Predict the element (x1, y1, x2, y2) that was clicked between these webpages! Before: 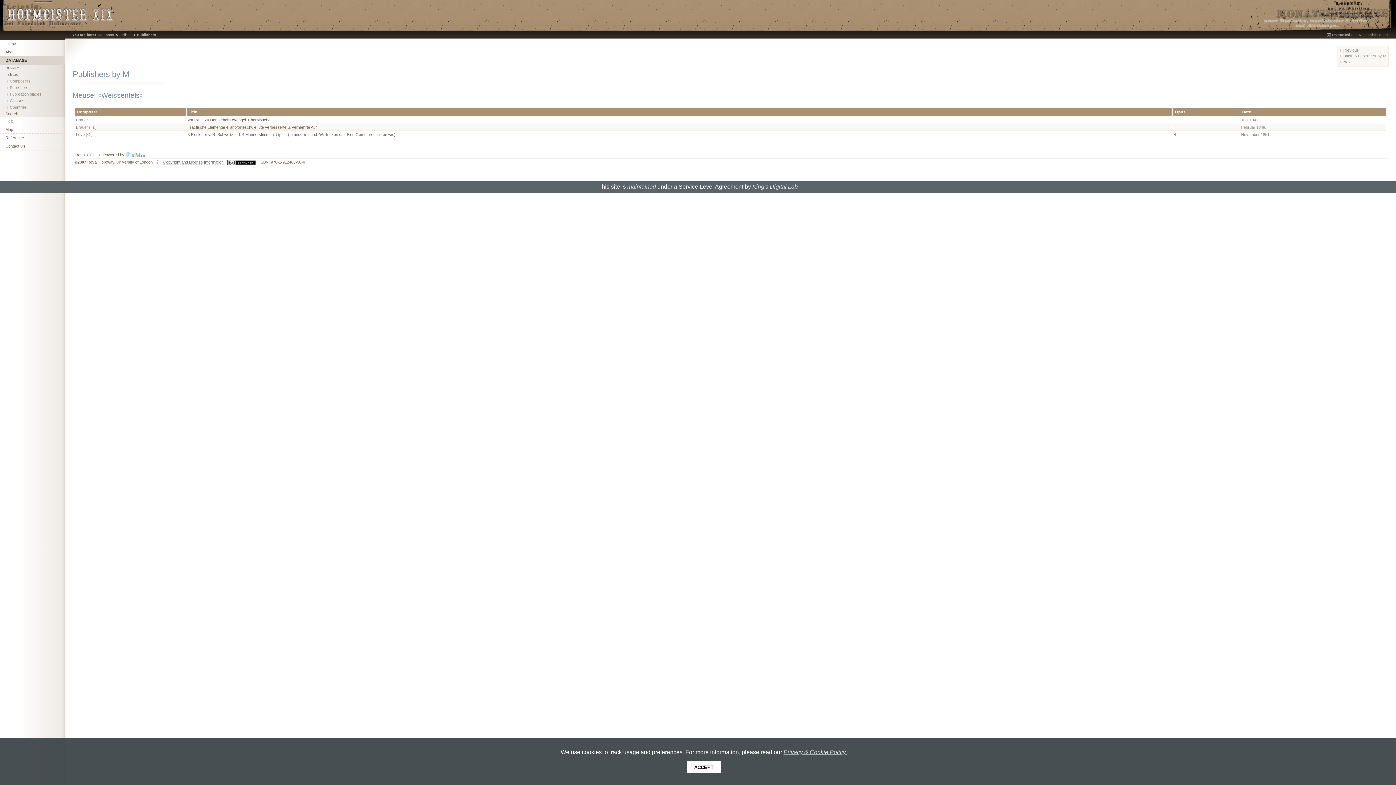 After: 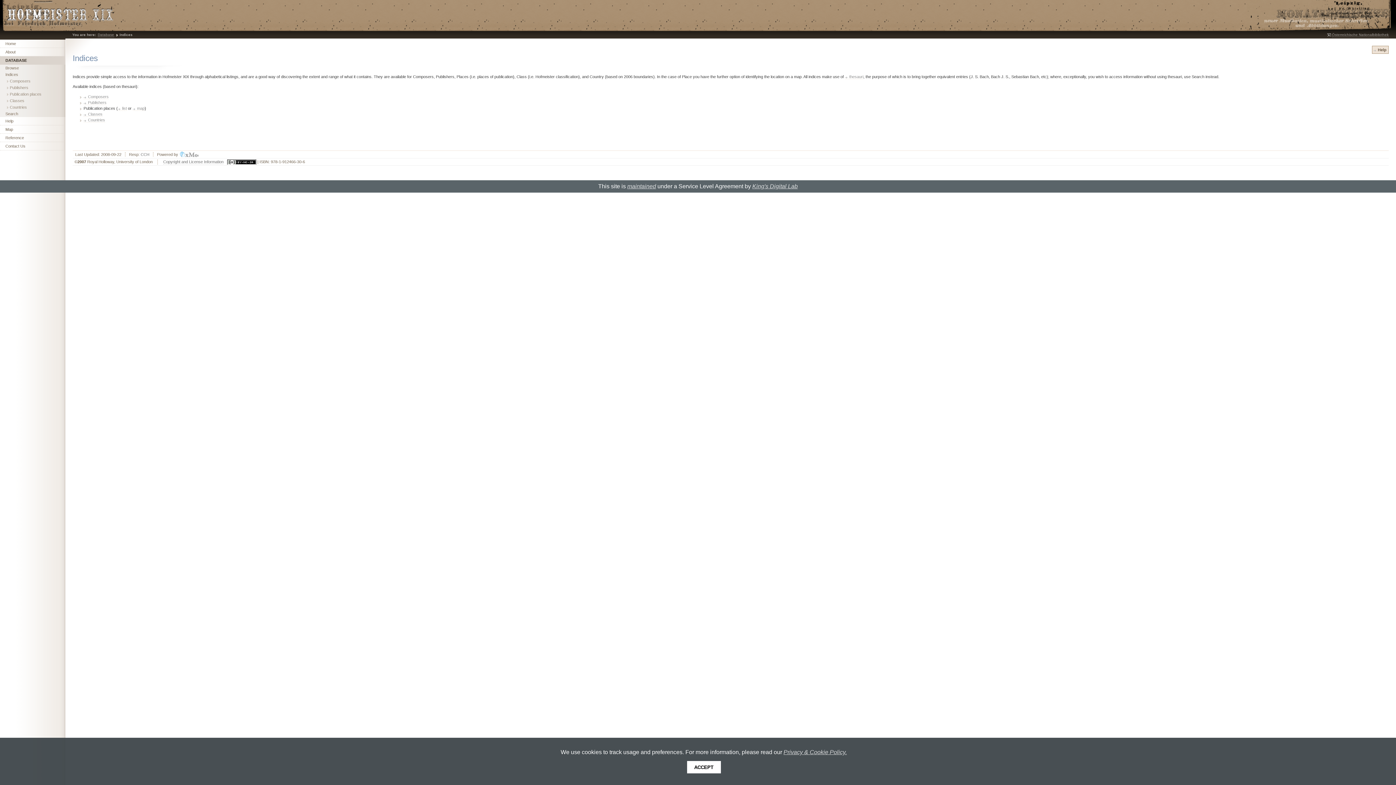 Action: label: Indices bbox: (0, 71, 65, 77)